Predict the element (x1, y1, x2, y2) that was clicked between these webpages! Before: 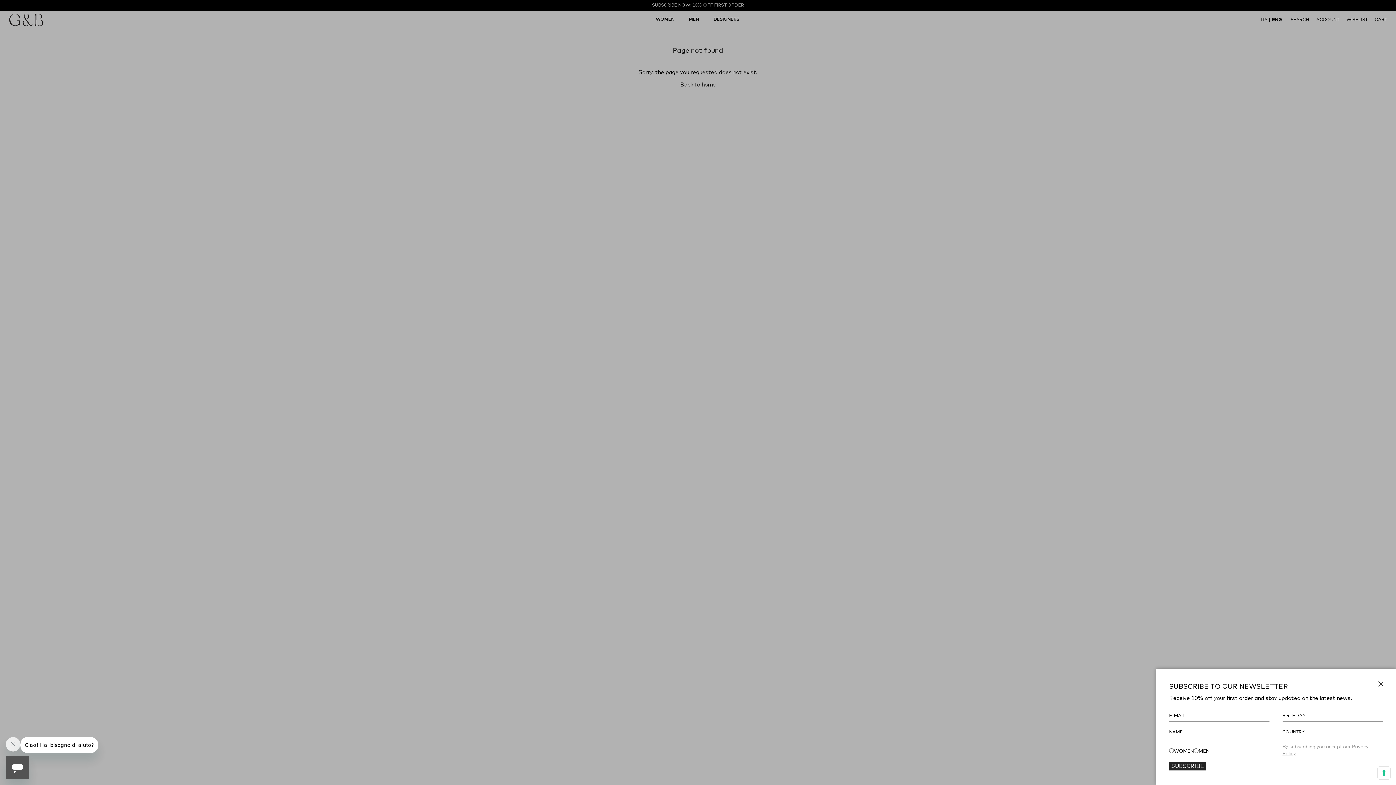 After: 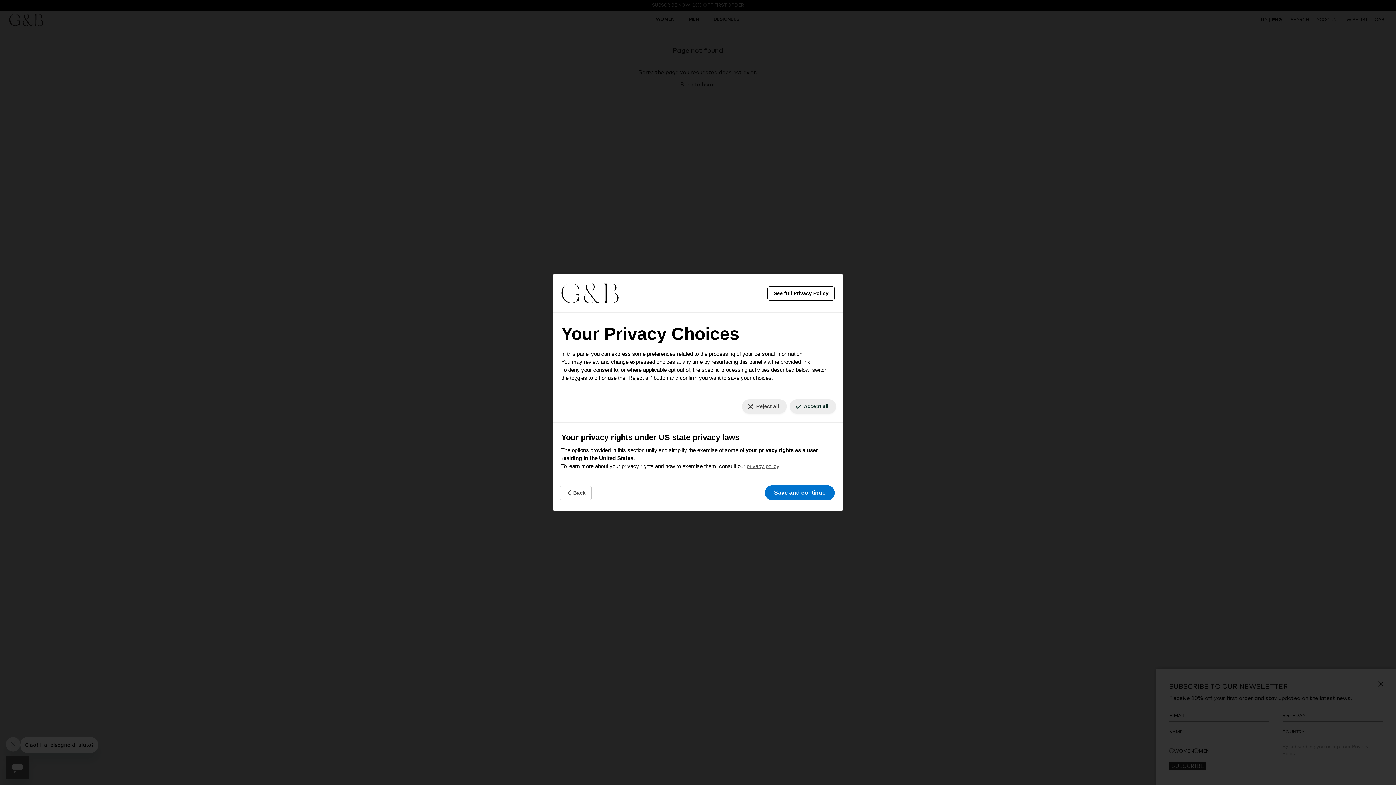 Action: label: Your consent preferences for tracking technologies bbox: (1378, 767, 1390, 779)